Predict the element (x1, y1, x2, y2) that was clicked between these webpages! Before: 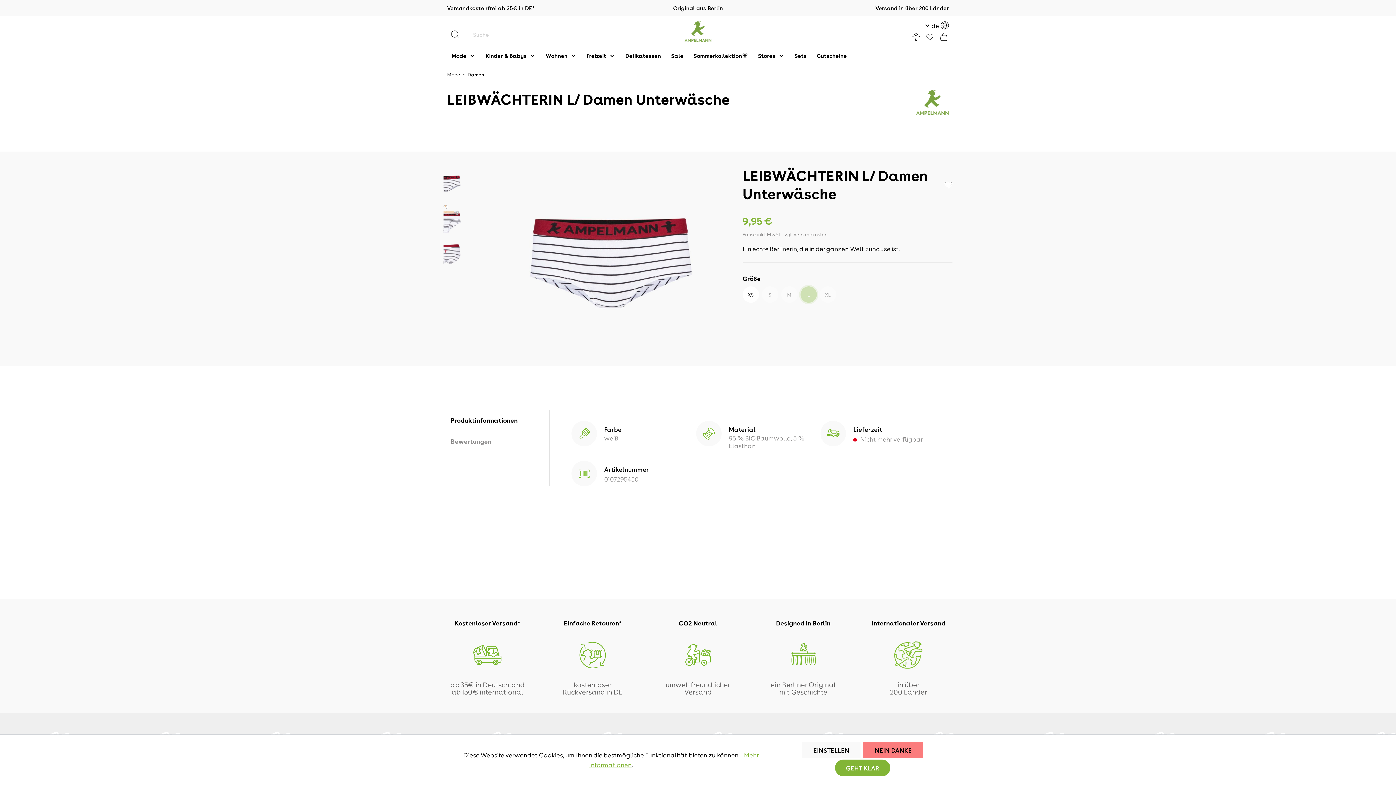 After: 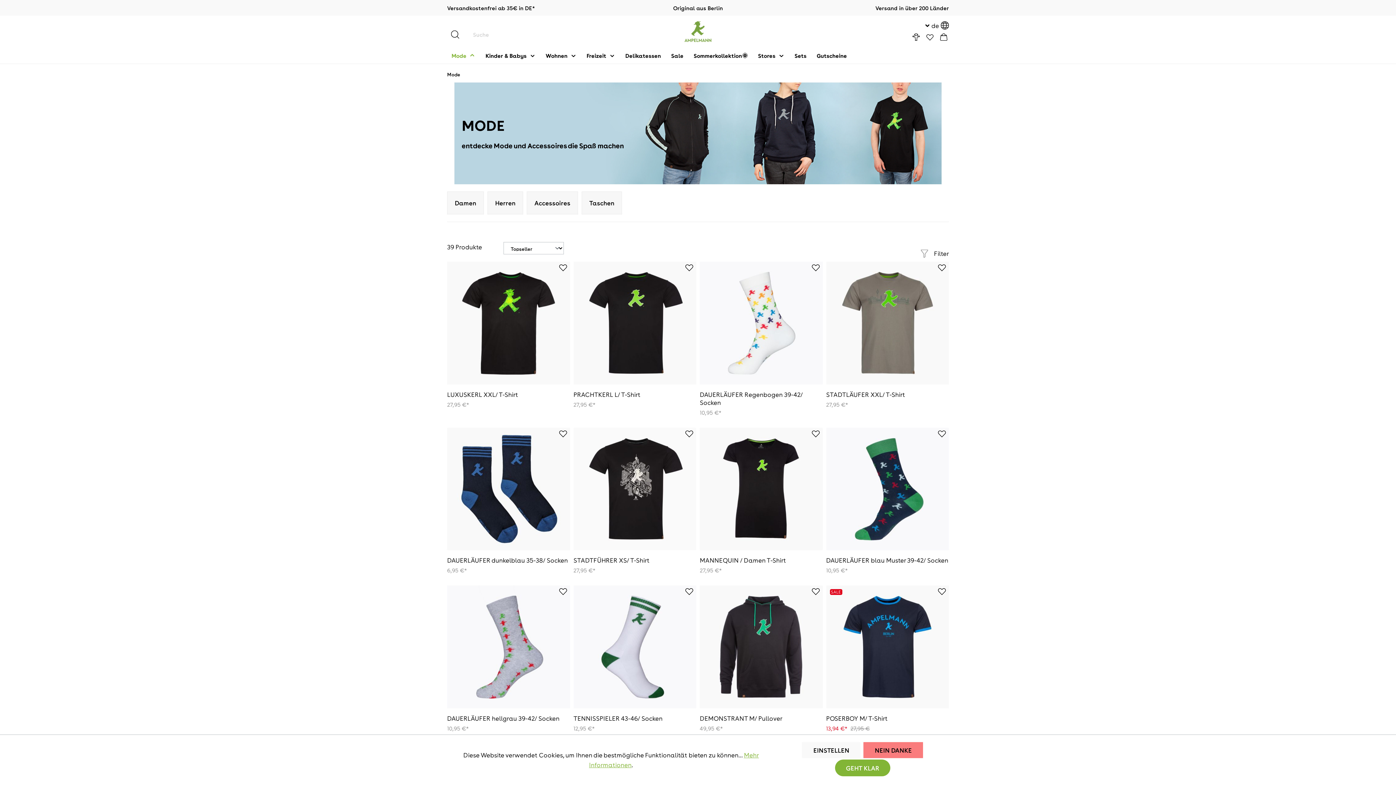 Action: label: Mode bbox: (447, 71, 460, 77)